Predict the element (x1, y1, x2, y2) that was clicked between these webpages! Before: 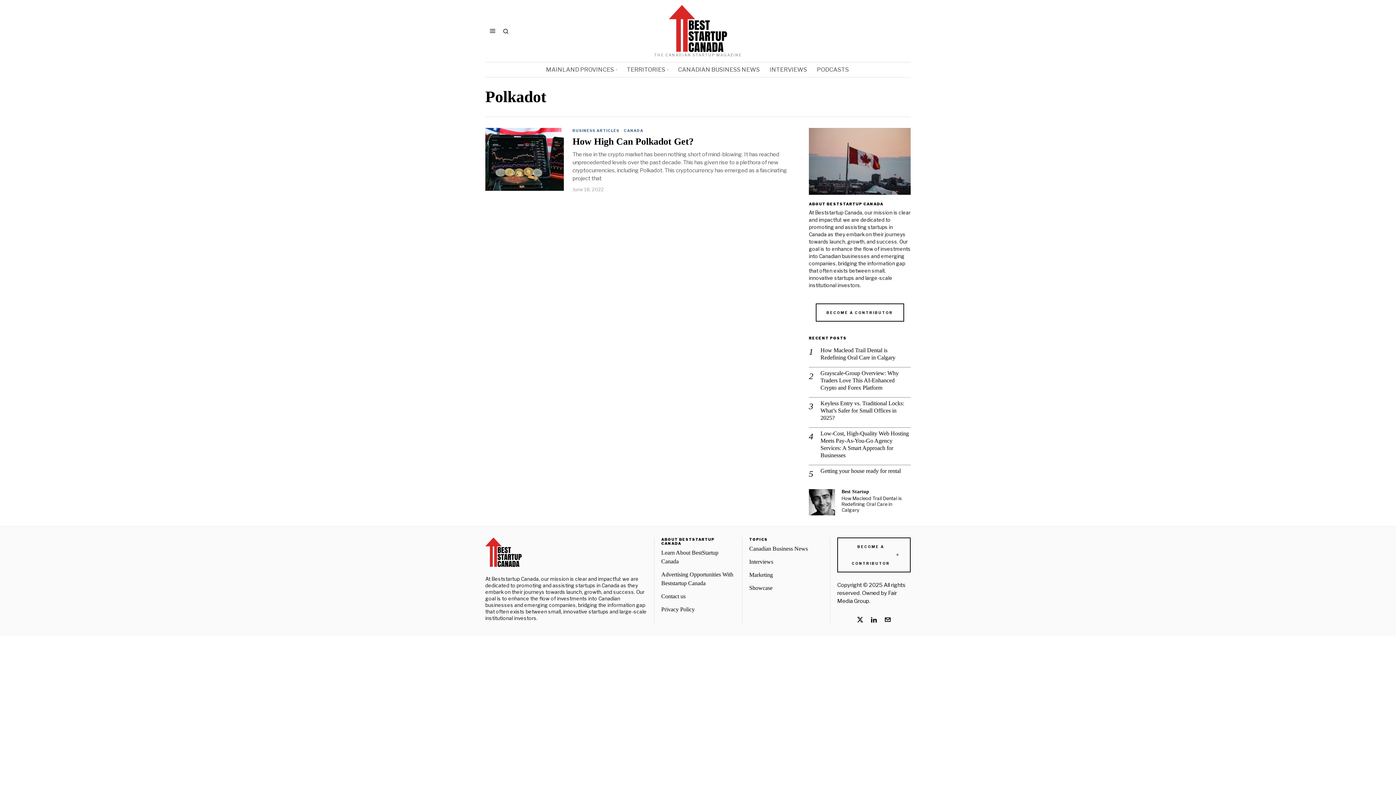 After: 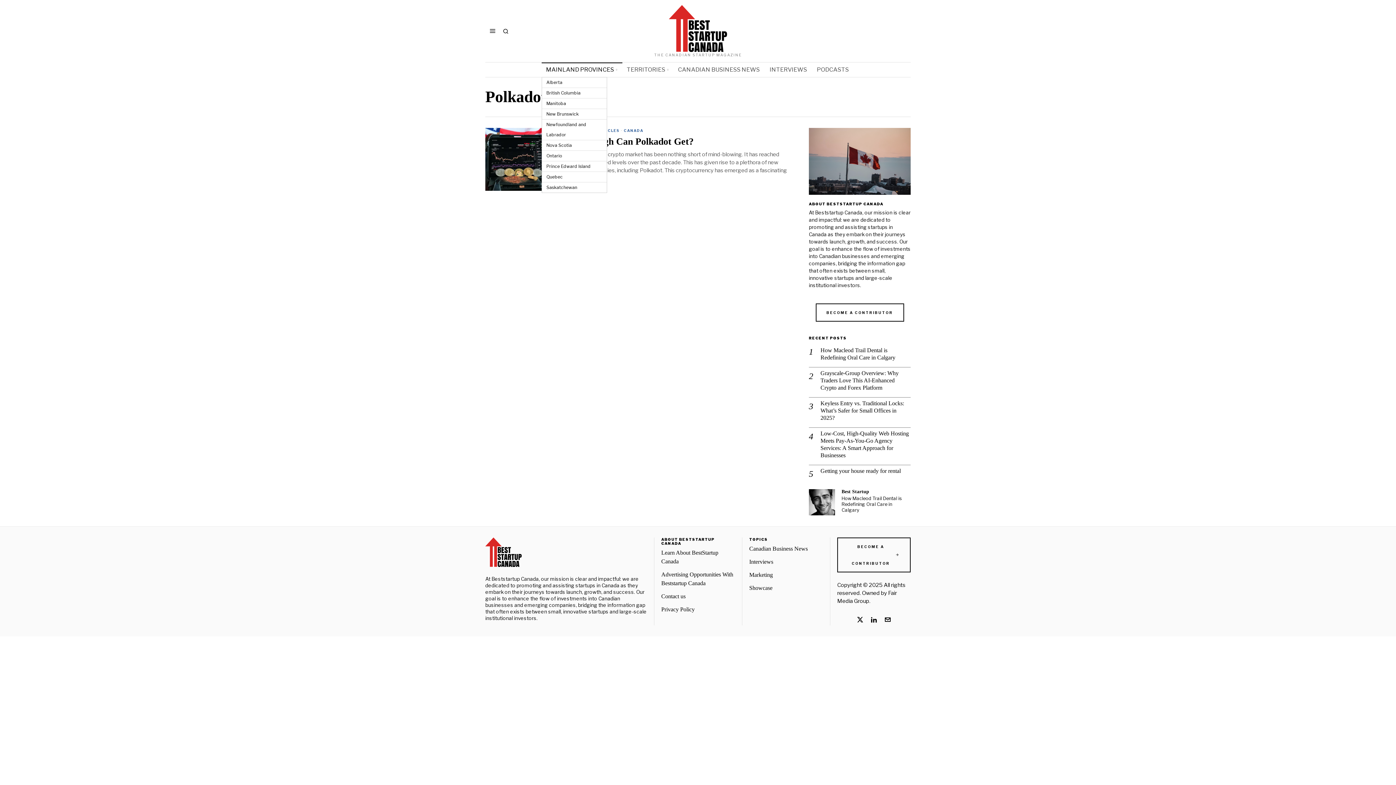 Action: label: MAINLAND PROVINCES bbox: (541, 62, 622, 77)